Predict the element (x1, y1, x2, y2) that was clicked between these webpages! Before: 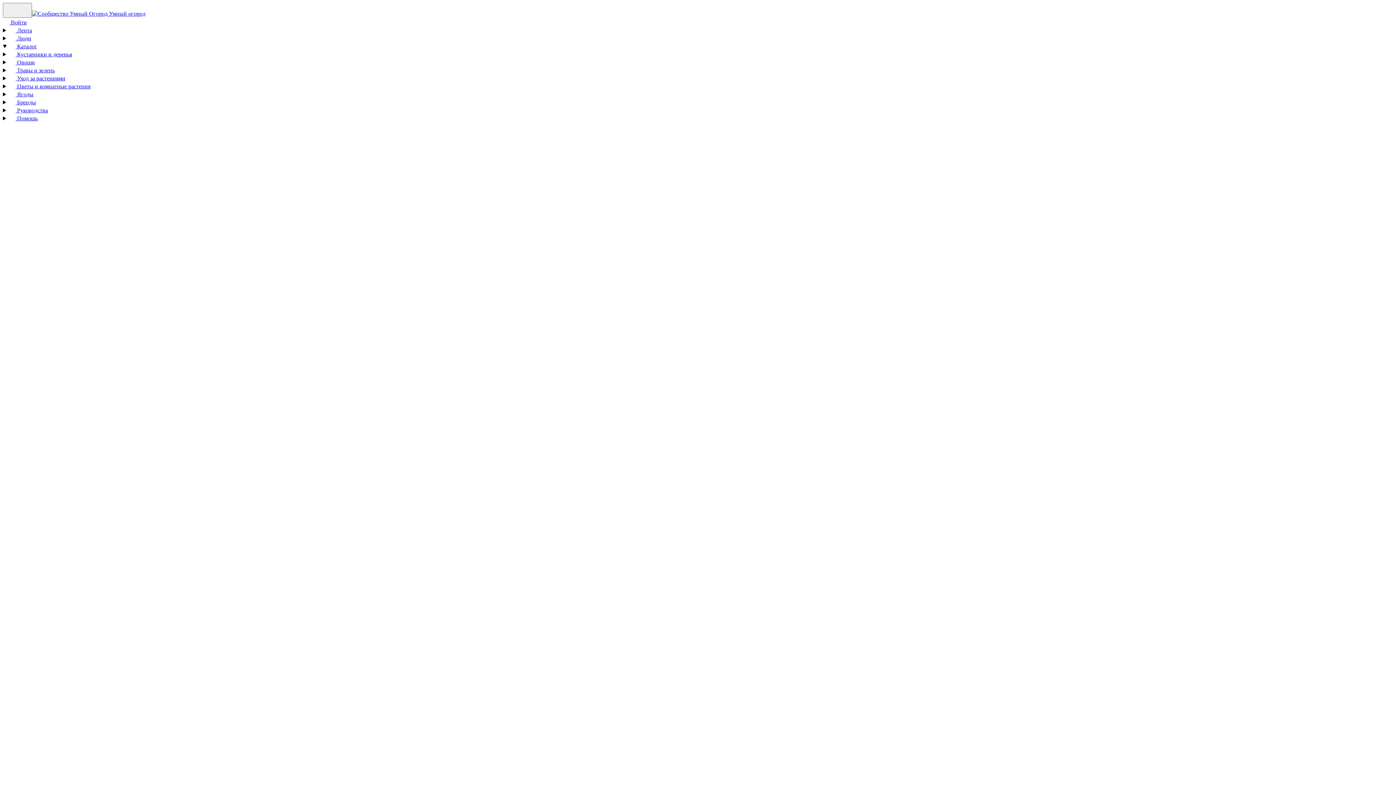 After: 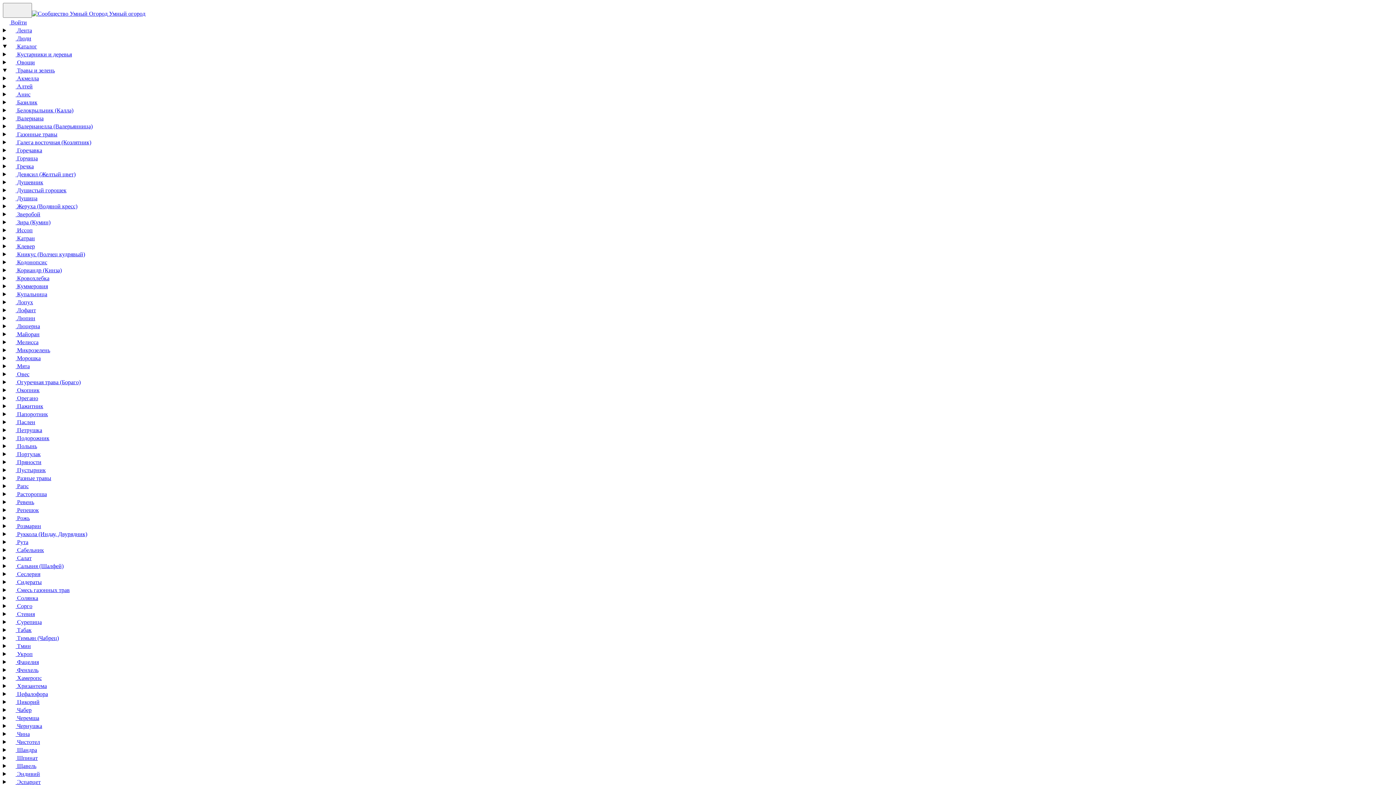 Action: bbox: (9, 67, 54, 73) label:  Травы и зелень